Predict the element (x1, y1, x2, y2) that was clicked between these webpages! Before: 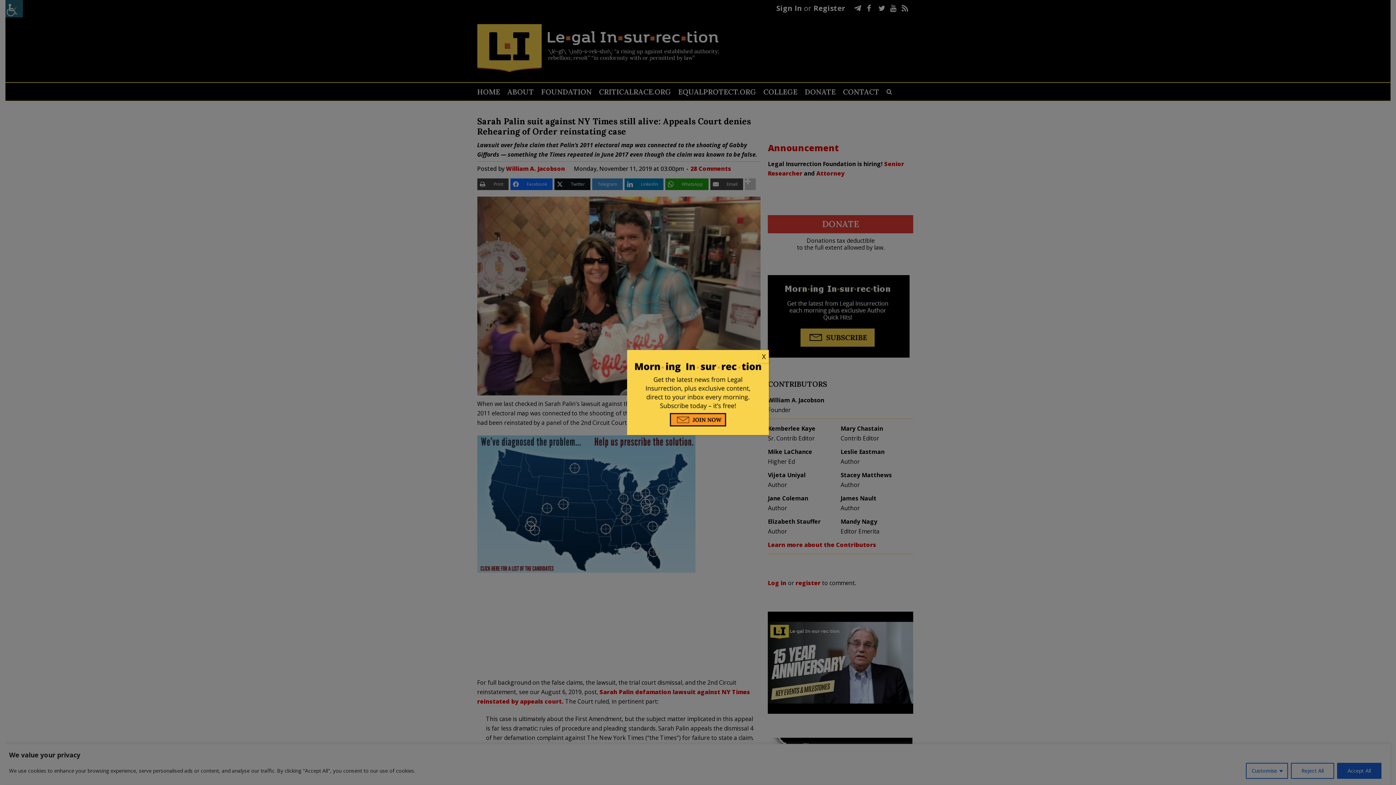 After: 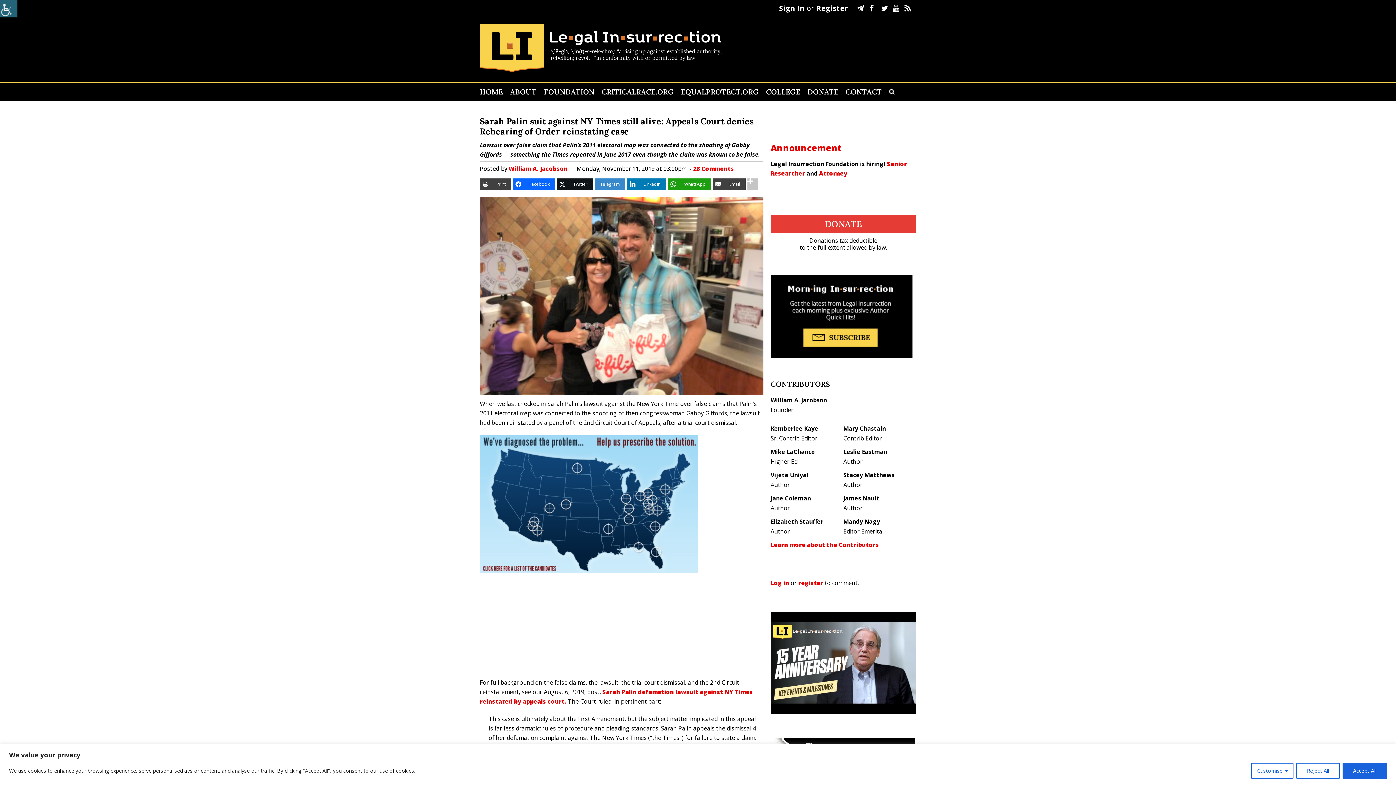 Action: bbox: (758, 350, 769, 363) label: Close